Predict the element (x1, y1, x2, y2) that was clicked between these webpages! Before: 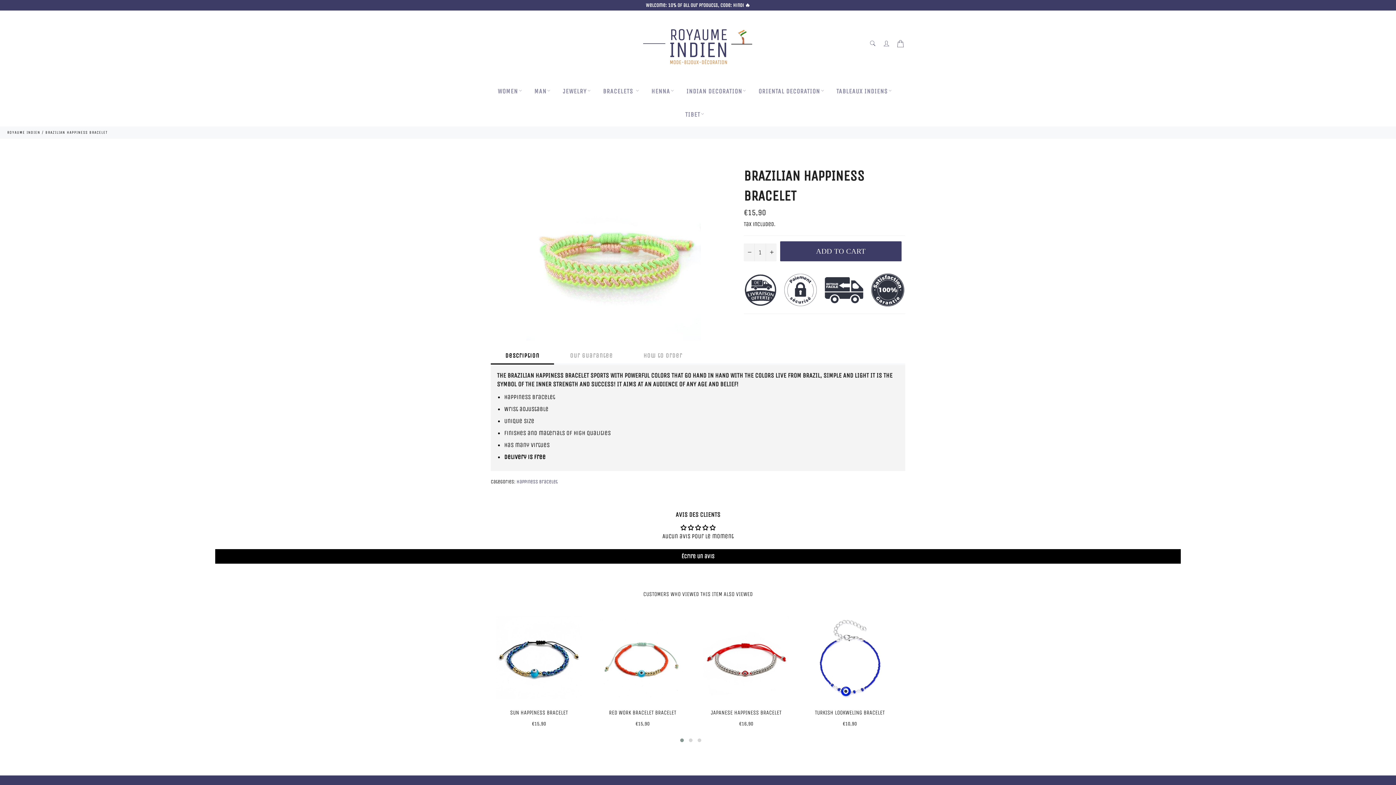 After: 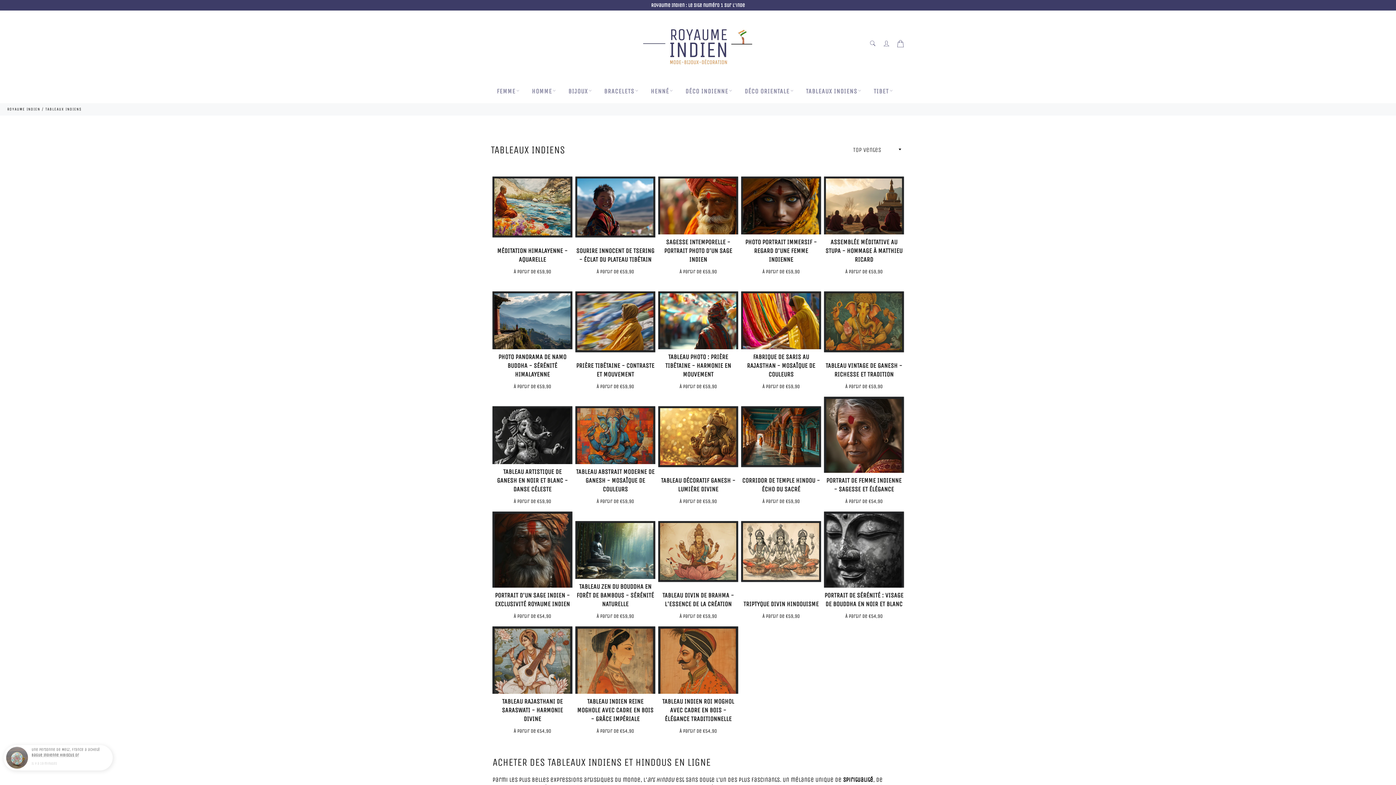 Action: label: TABLEAUX INDIENS bbox: (830, 80, 897, 103)